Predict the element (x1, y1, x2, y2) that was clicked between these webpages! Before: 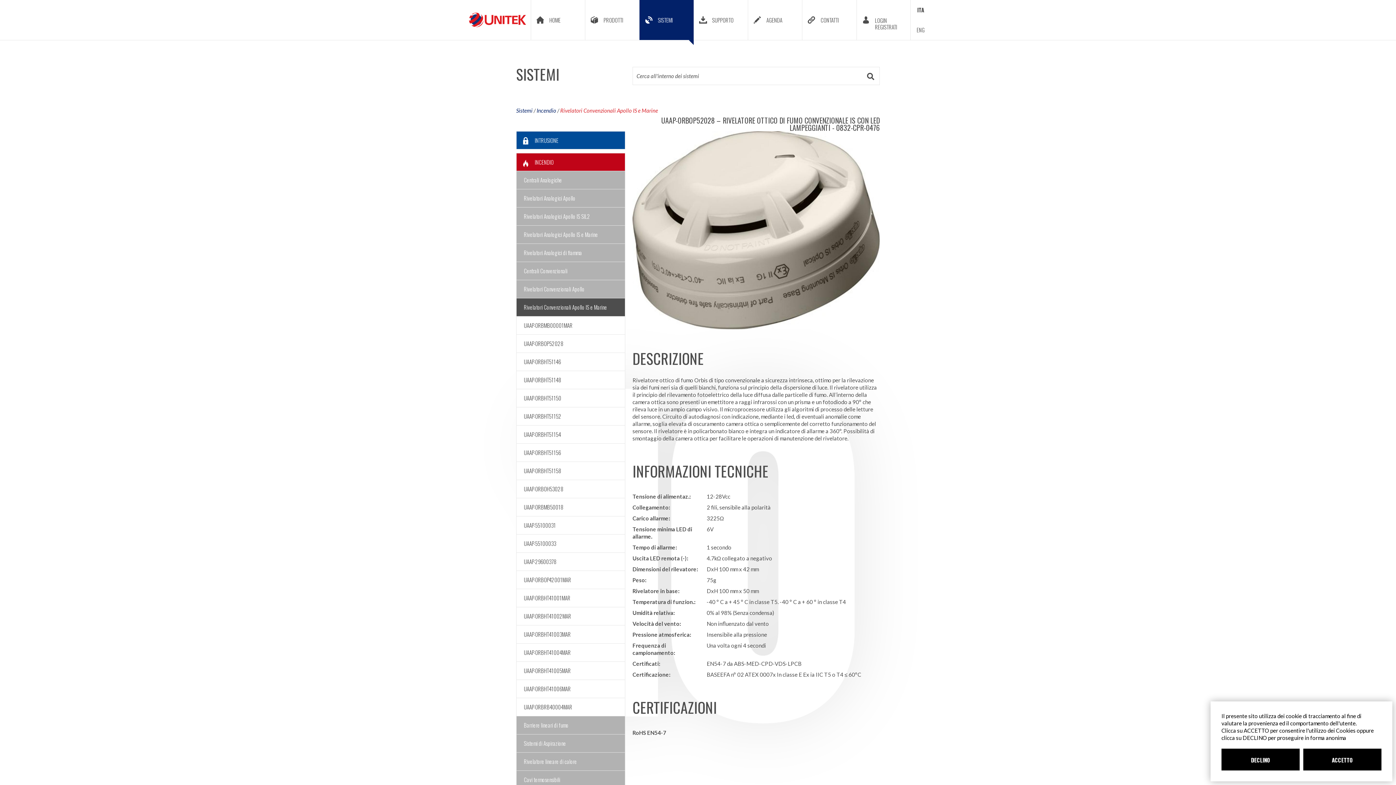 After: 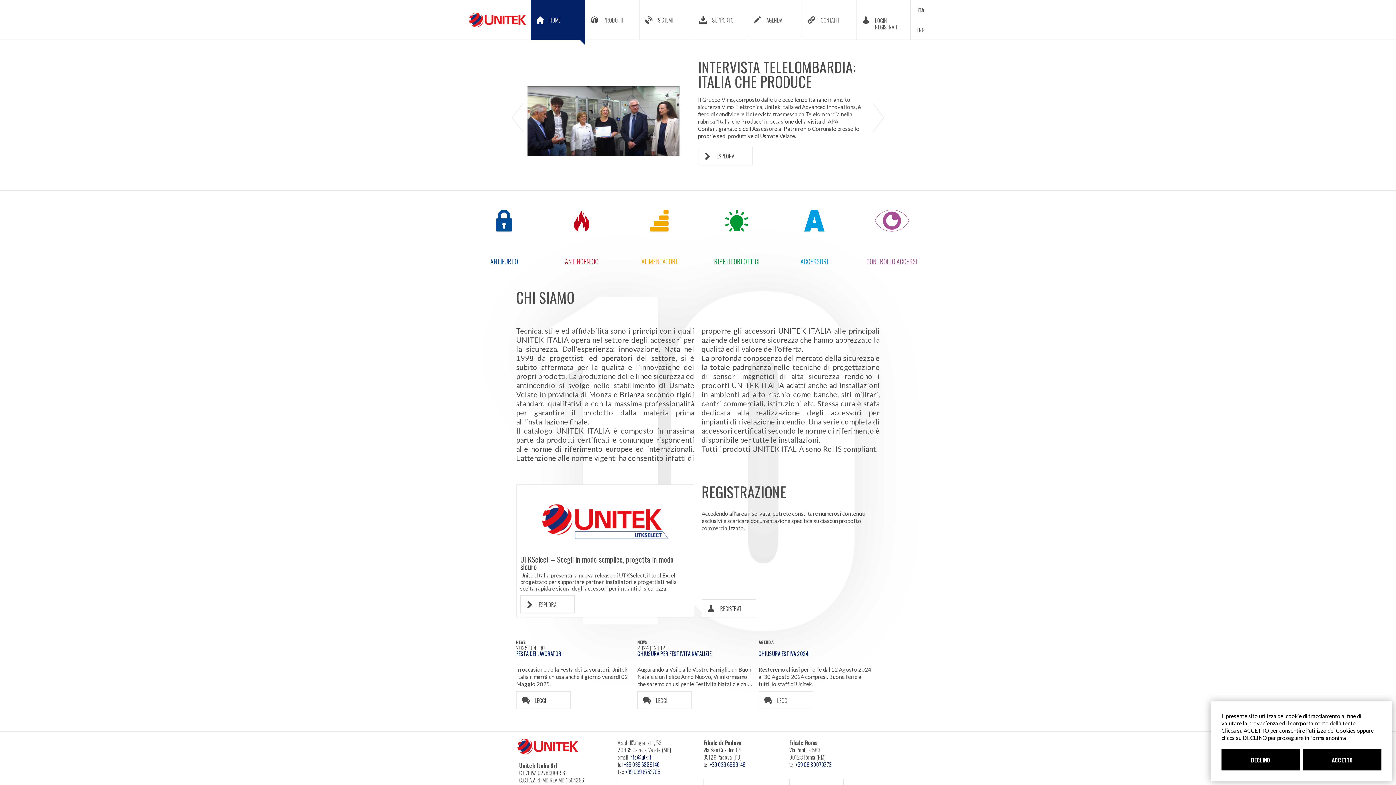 Action: label: HOME bbox: (530, 0, 585, 40)